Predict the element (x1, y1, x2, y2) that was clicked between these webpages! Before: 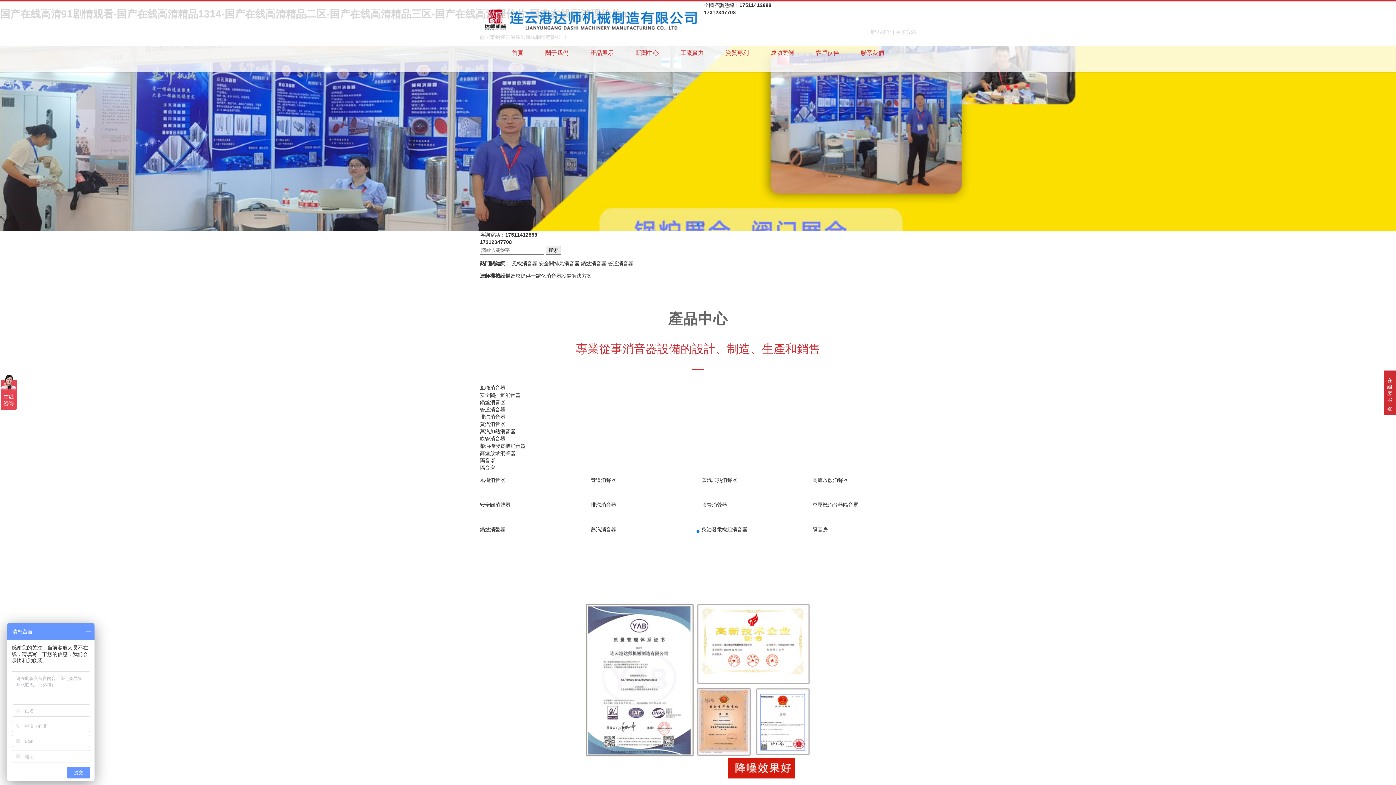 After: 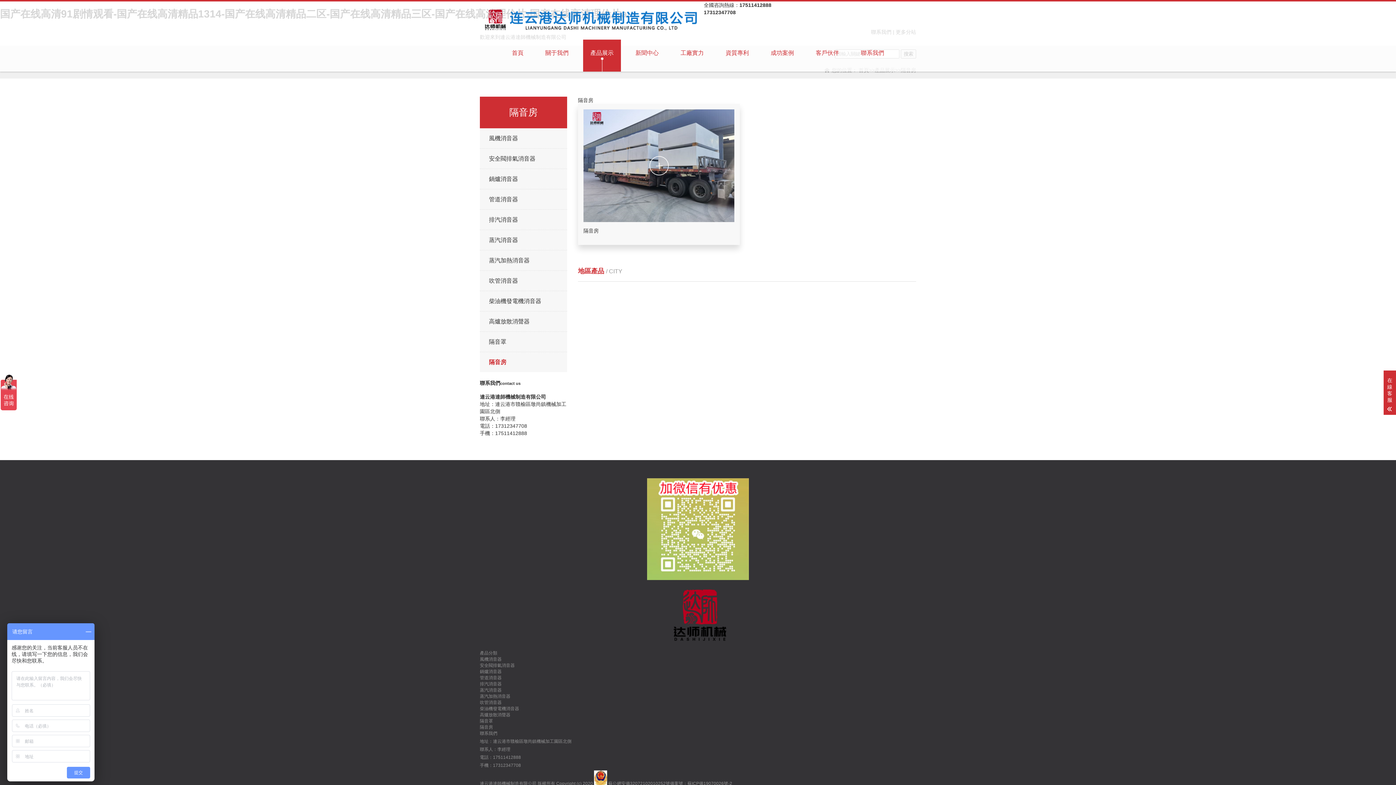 Action: label: 隔音房 bbox: (480, 464, 495, 470)